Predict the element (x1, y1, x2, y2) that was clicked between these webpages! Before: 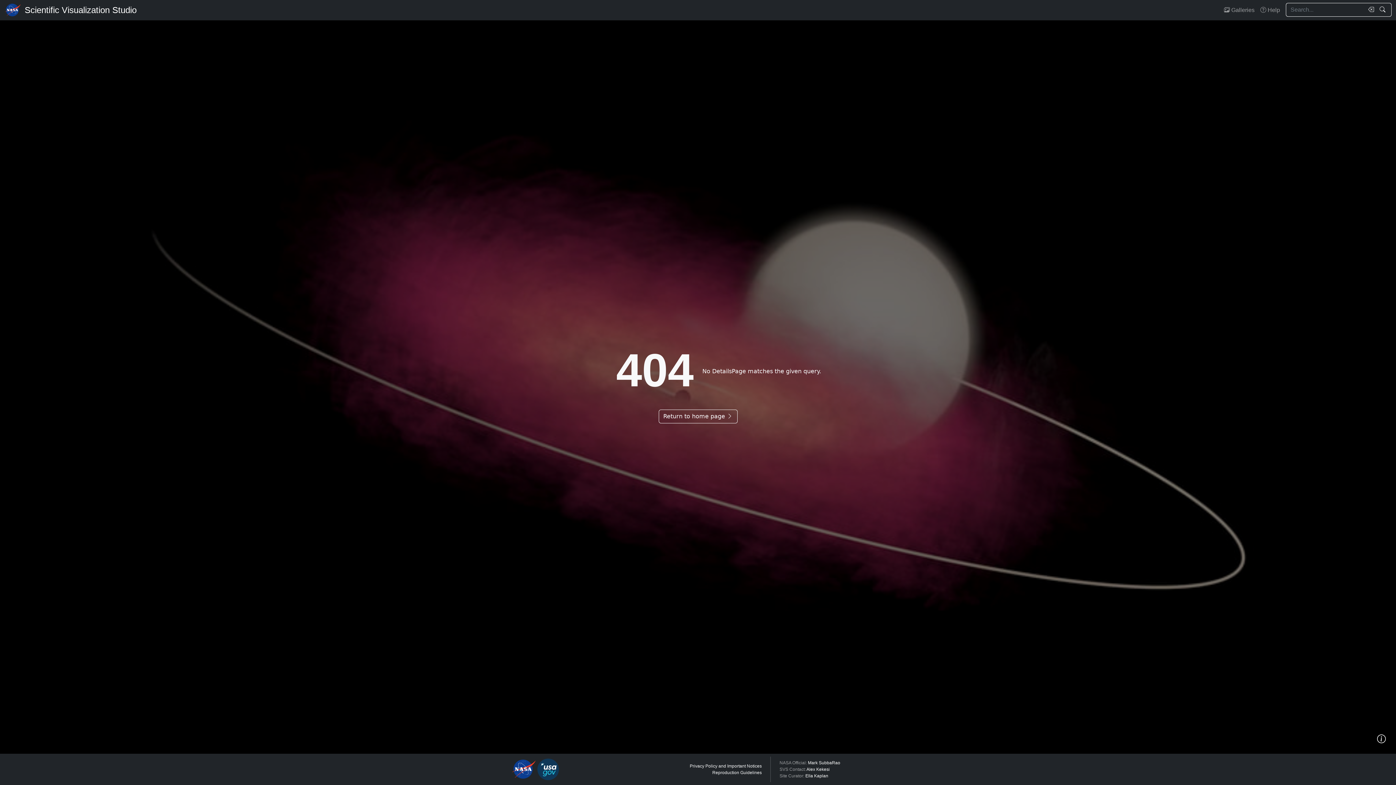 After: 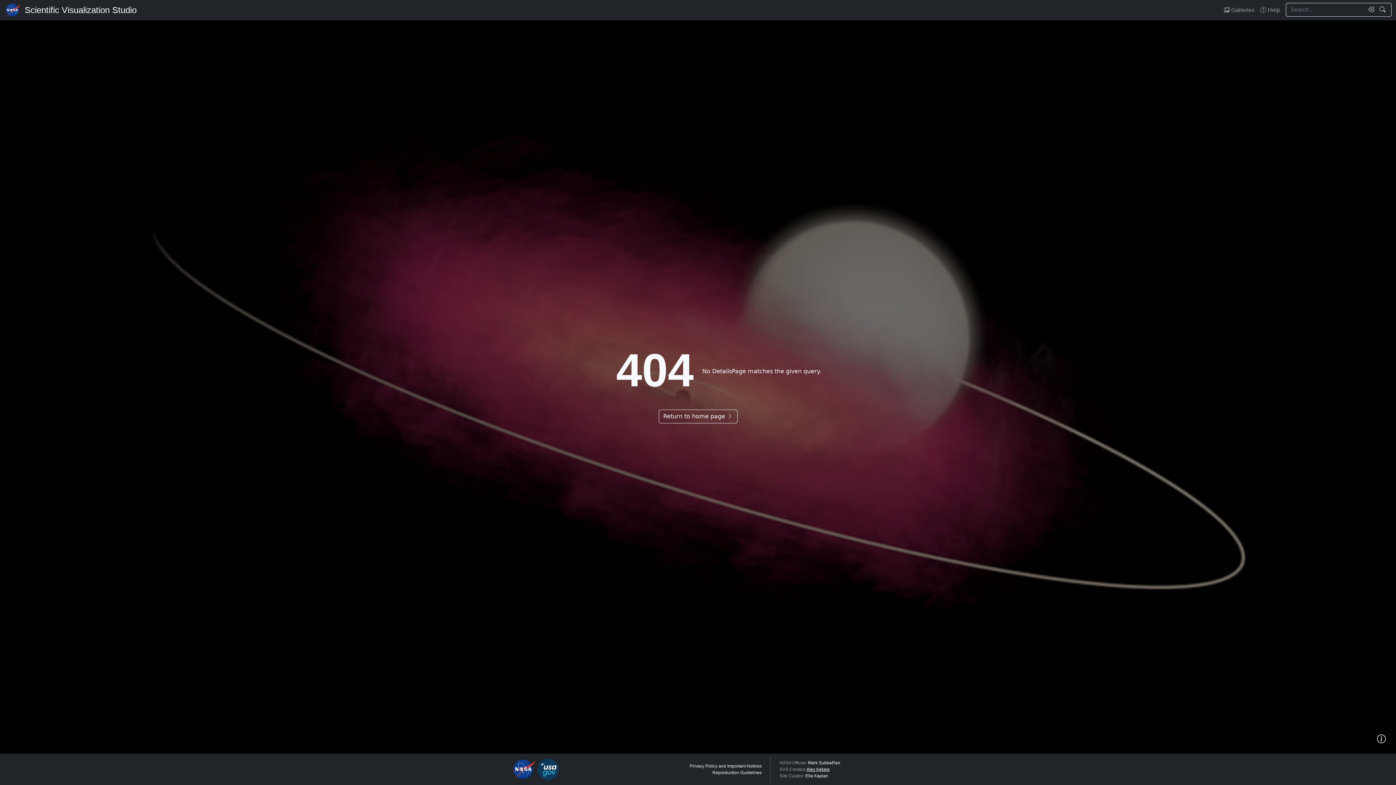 Action: label: Alex Kekesi bbox: (806, 767, 829, 772)